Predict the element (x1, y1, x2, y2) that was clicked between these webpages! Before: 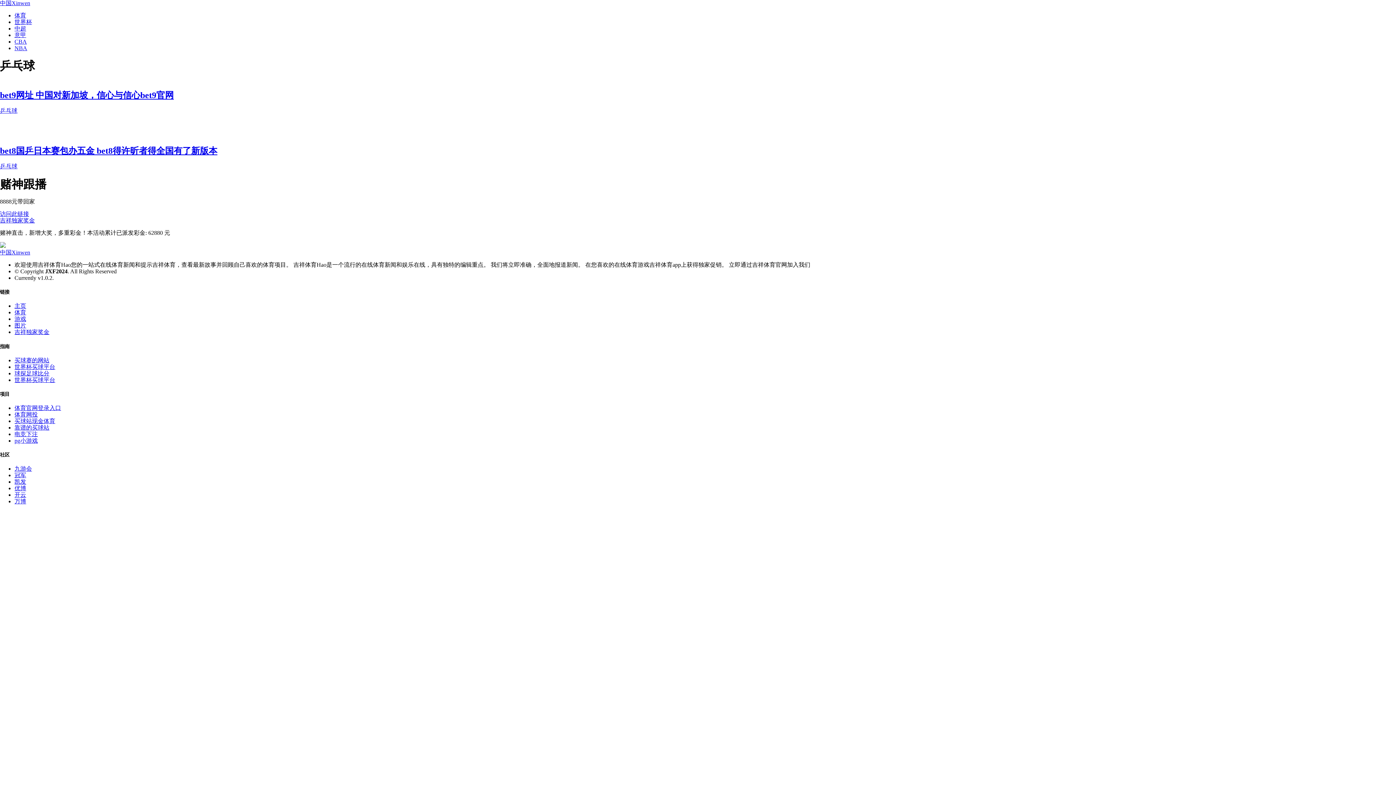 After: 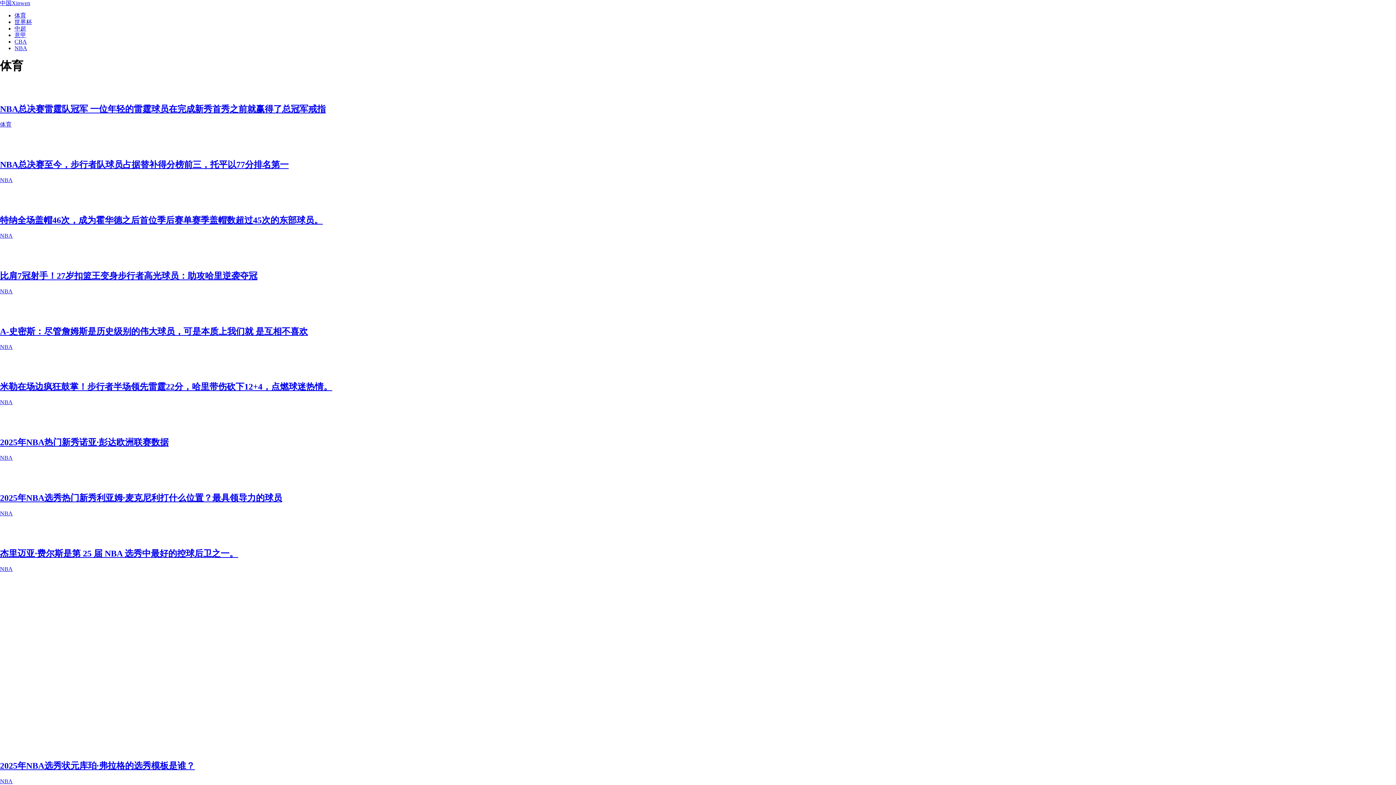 Action: bbox: (14, 12, 26, 18) label: 体育